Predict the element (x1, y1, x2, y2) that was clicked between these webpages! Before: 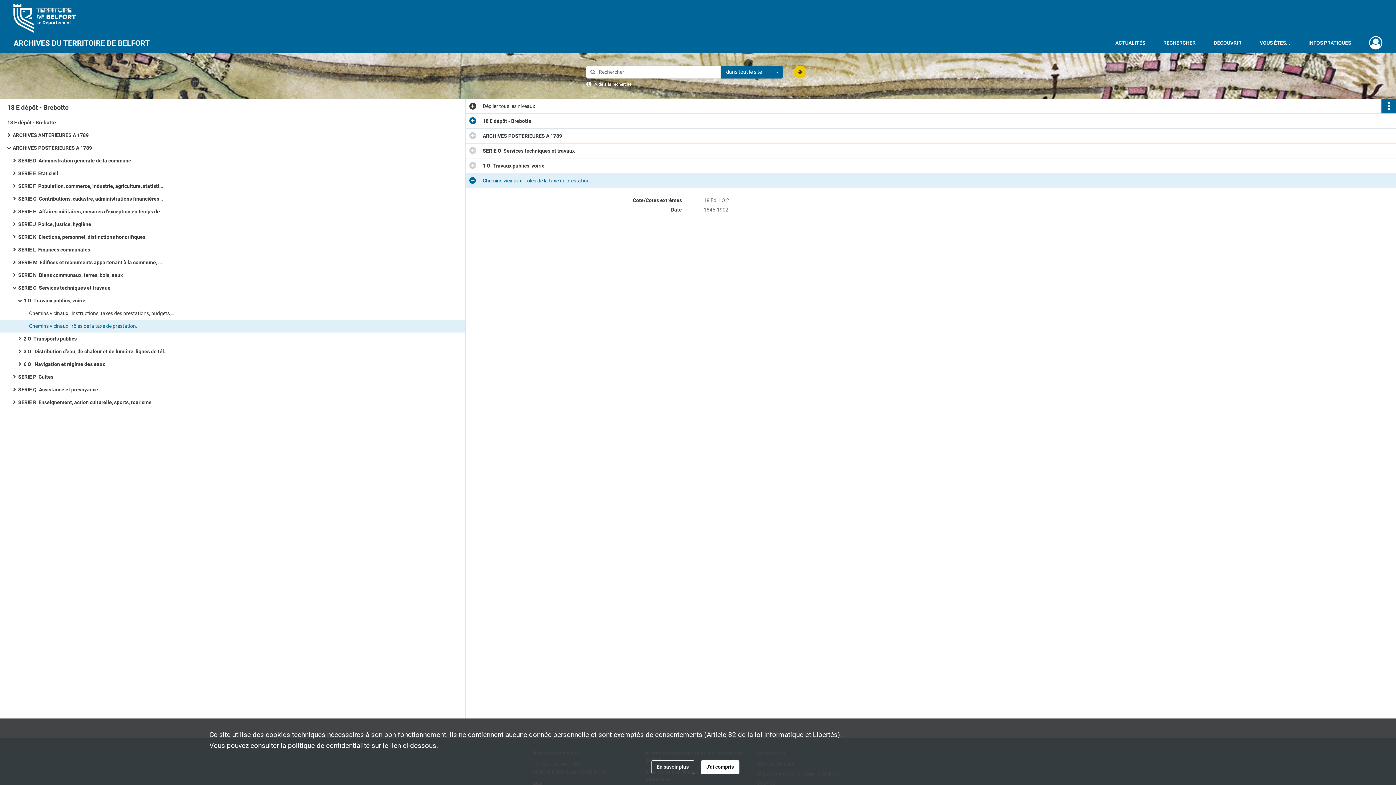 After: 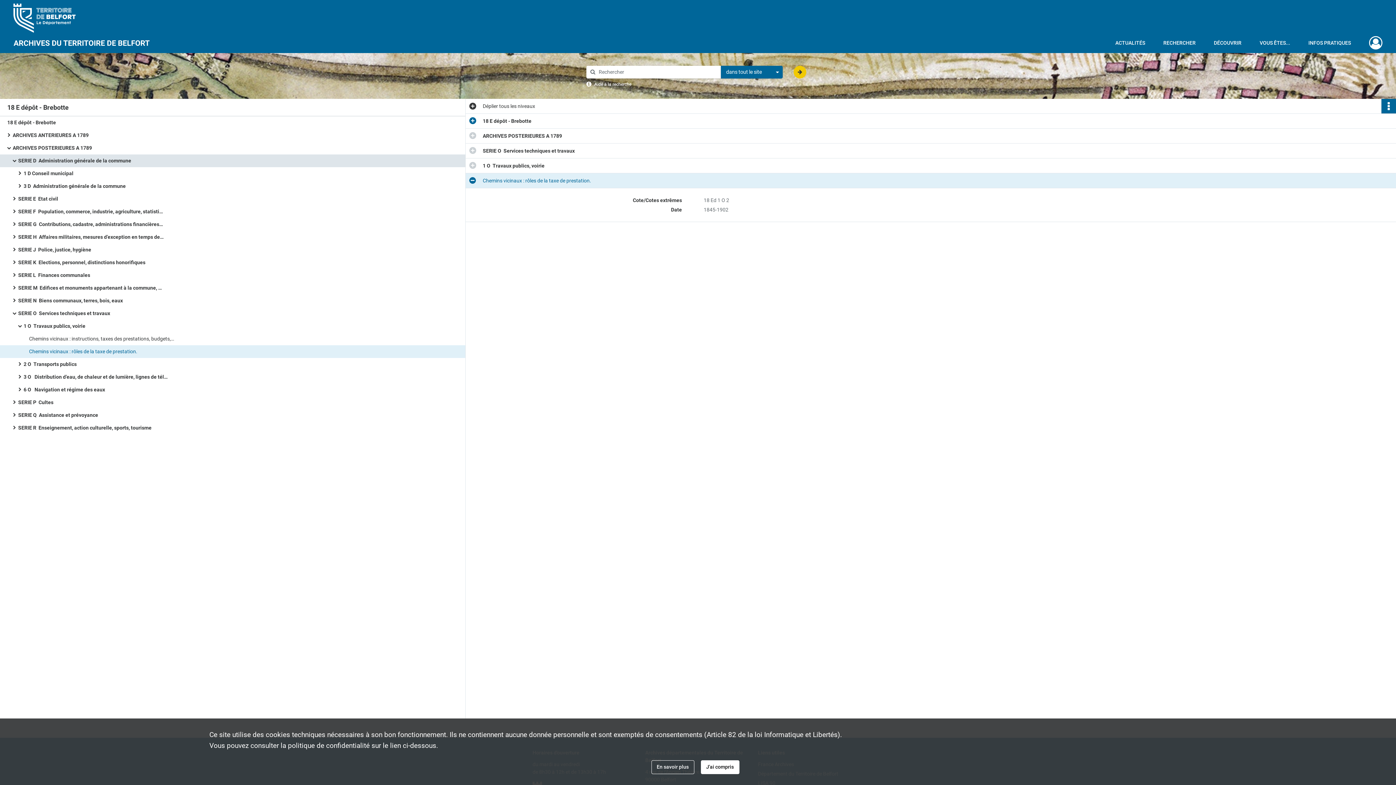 Action: bbox: (18, 154, 163, 167) label: SERIE D  Administration générale de la commune 